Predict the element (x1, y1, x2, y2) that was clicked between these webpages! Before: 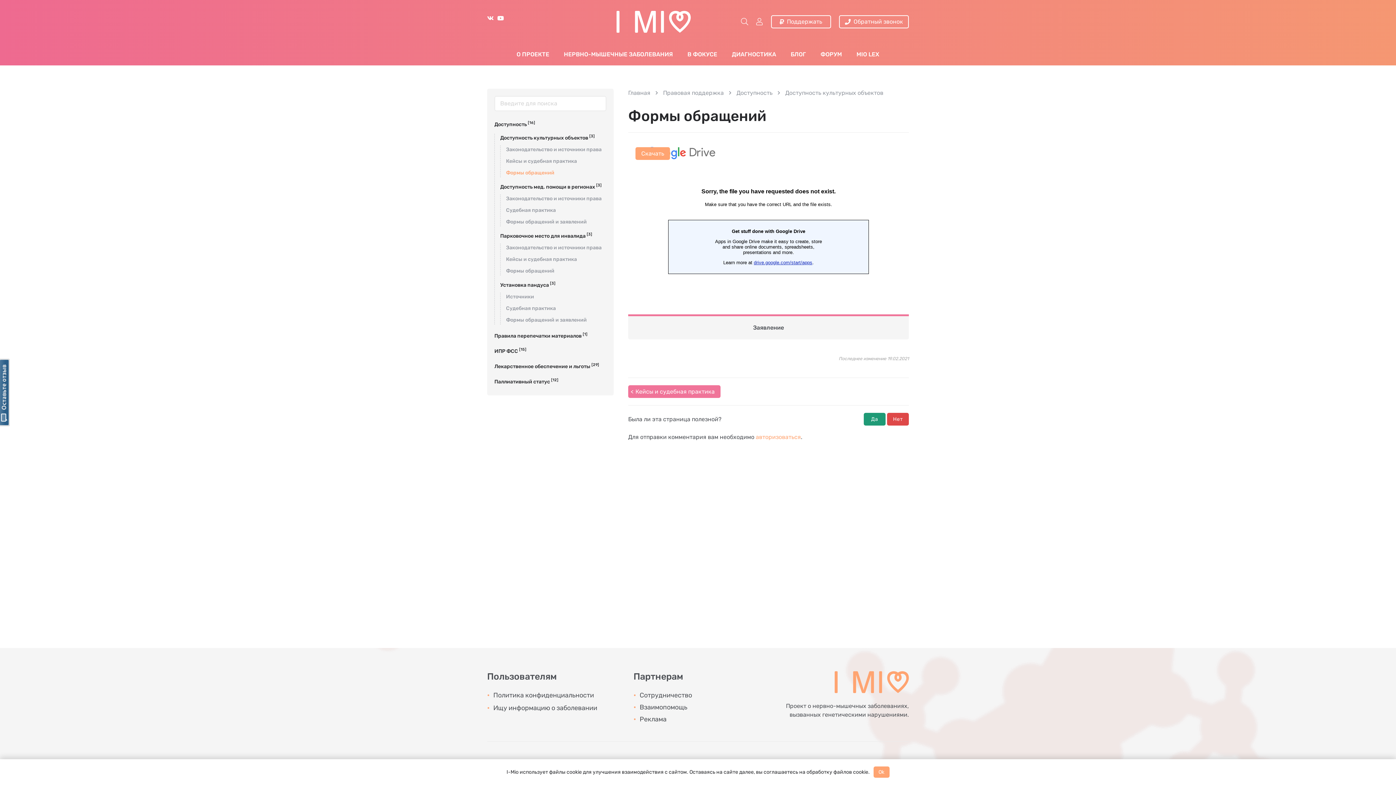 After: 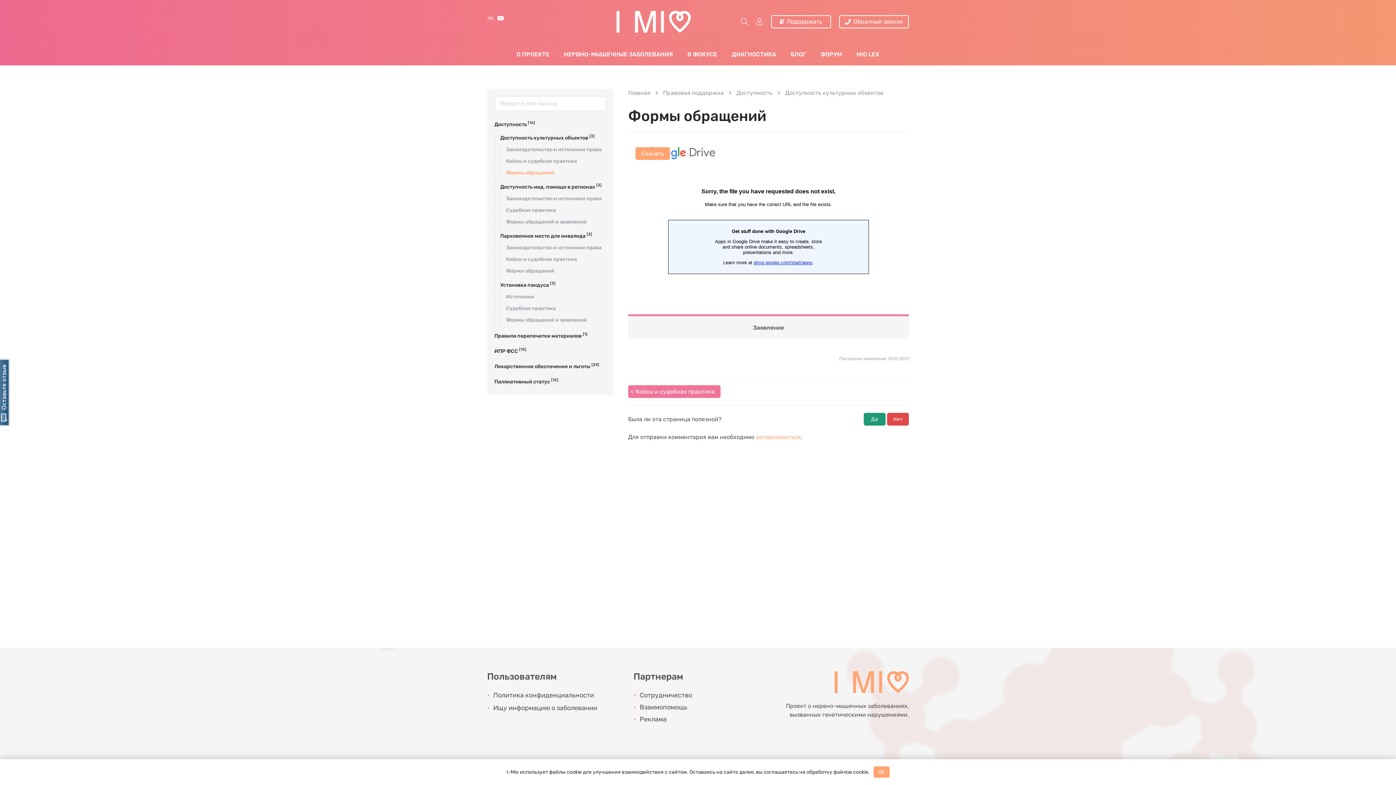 Action: label: Vkontakte bbox: (487, 15, 493, 21)